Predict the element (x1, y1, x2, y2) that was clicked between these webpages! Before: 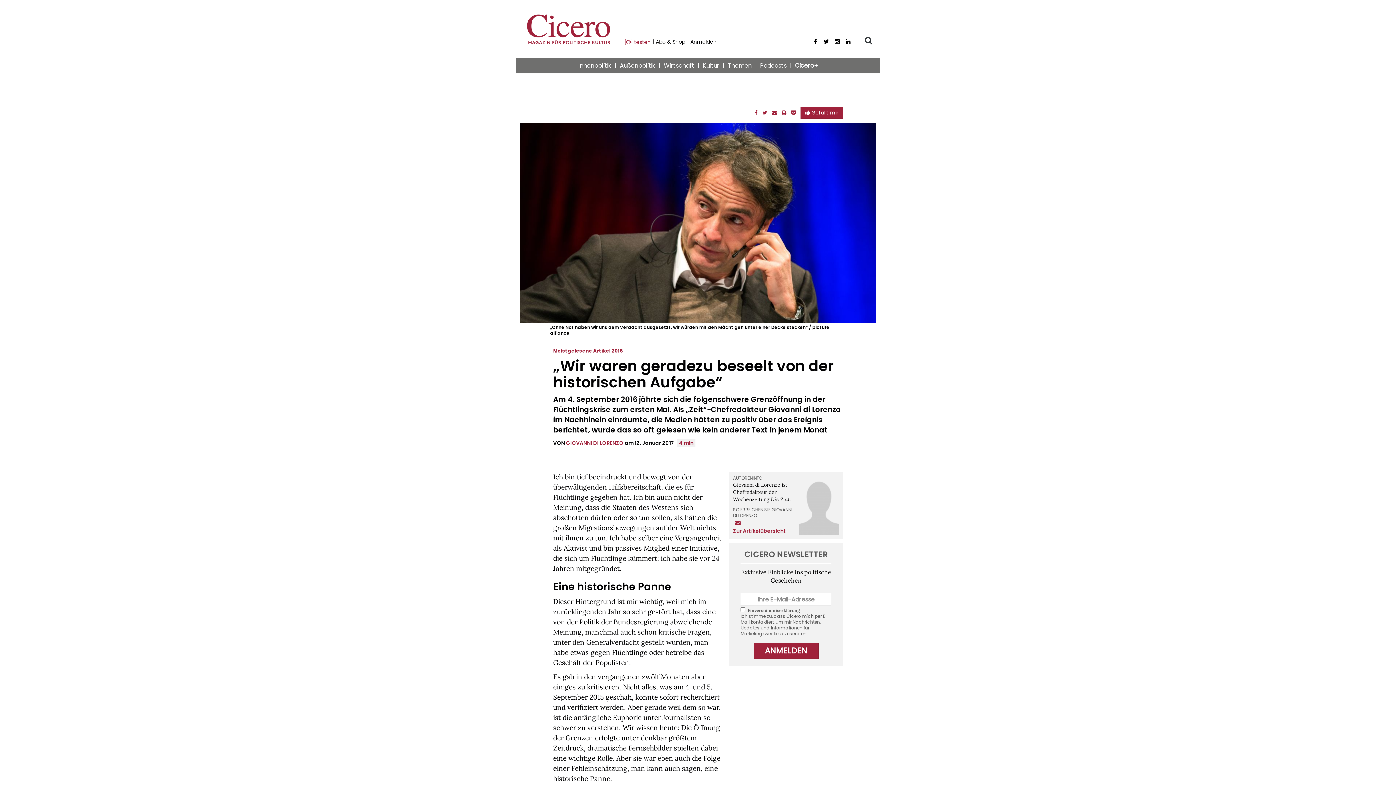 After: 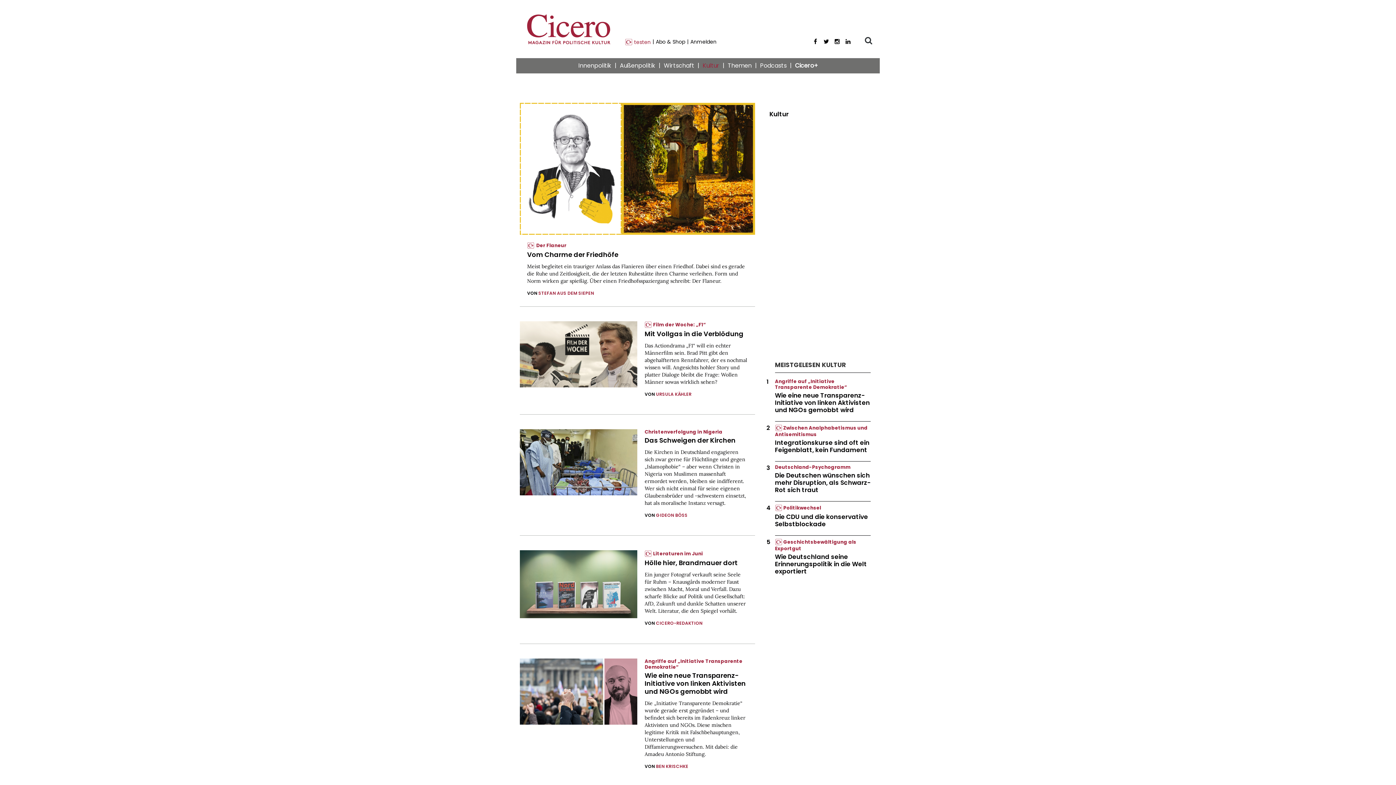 Action: bbox: (699, 58, 722, 73) label: Kultur